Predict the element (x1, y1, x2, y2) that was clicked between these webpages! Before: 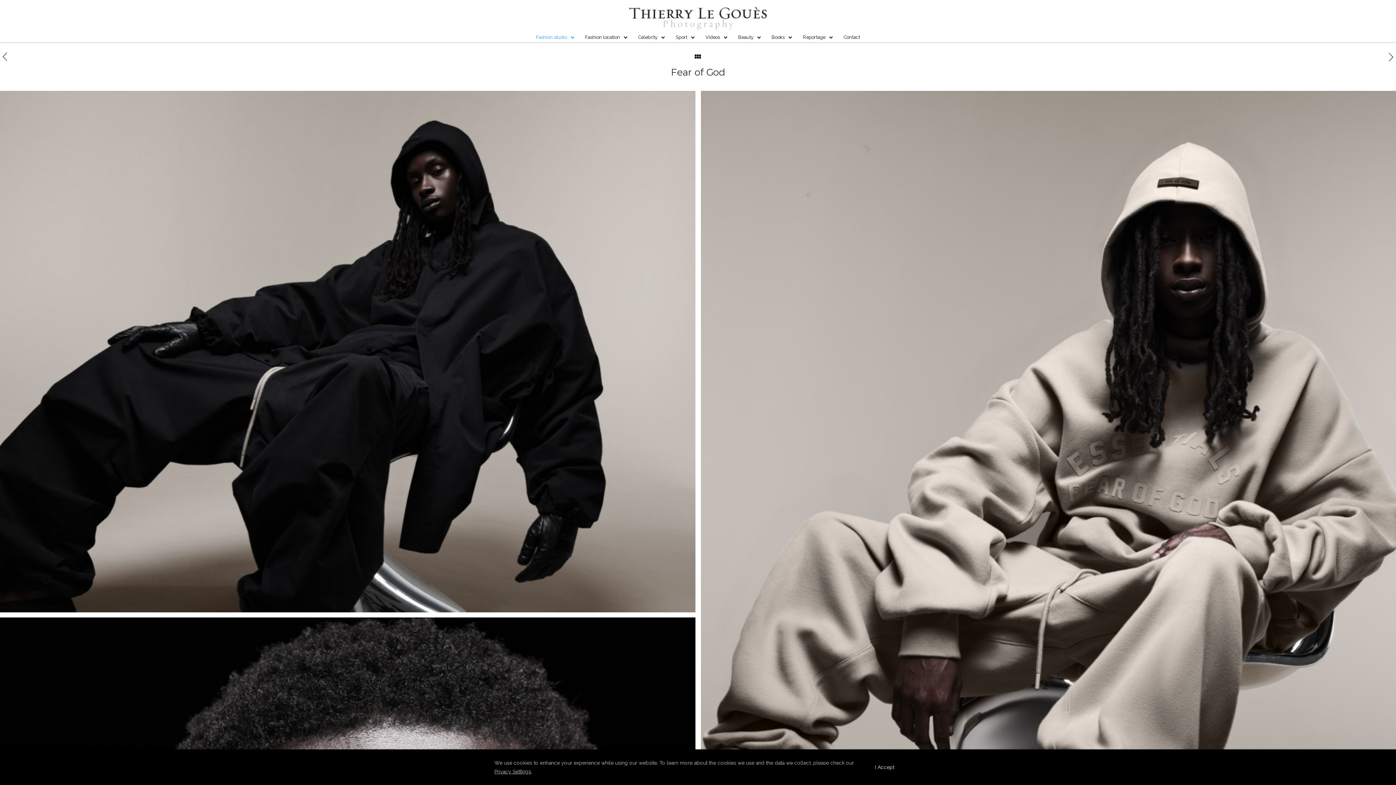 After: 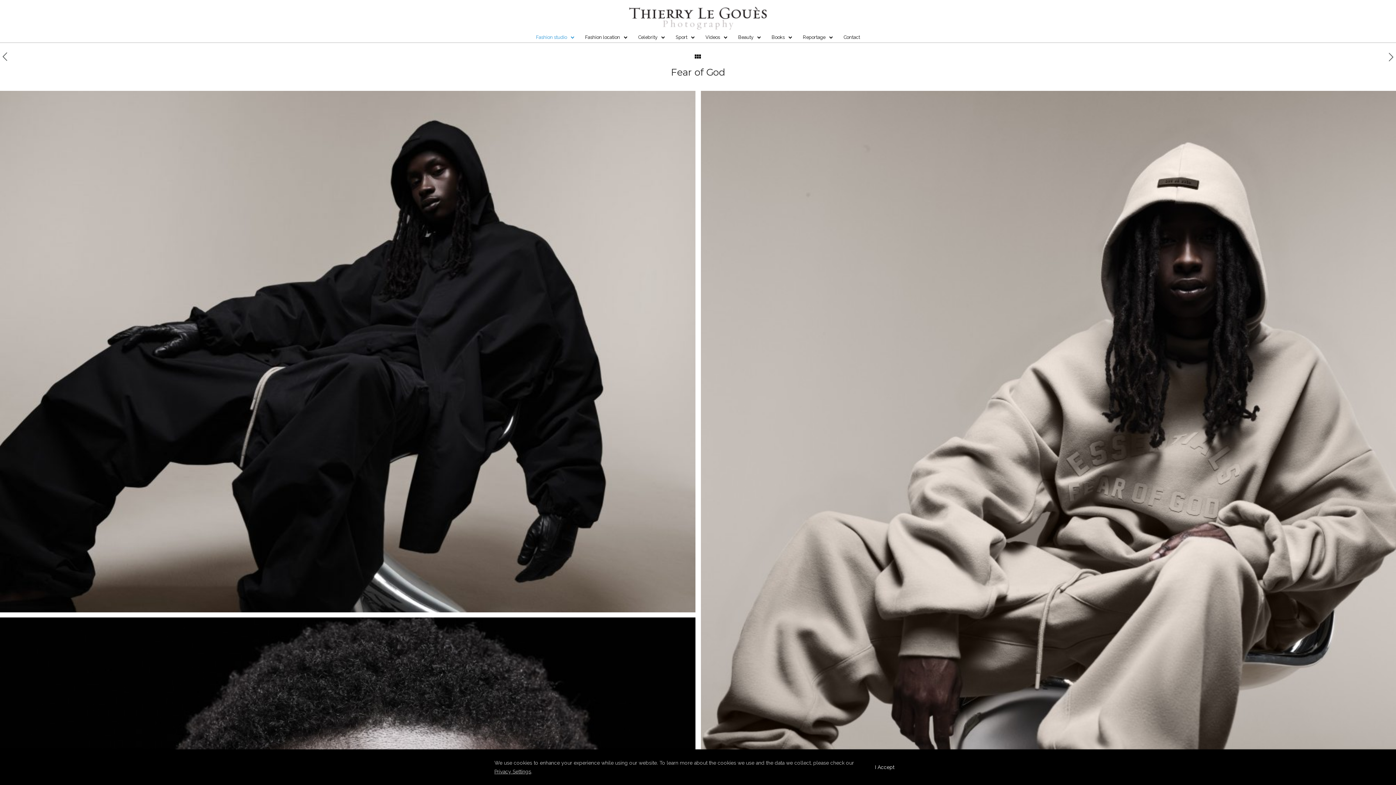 Action: bbox: (694, 54, 702, 60)